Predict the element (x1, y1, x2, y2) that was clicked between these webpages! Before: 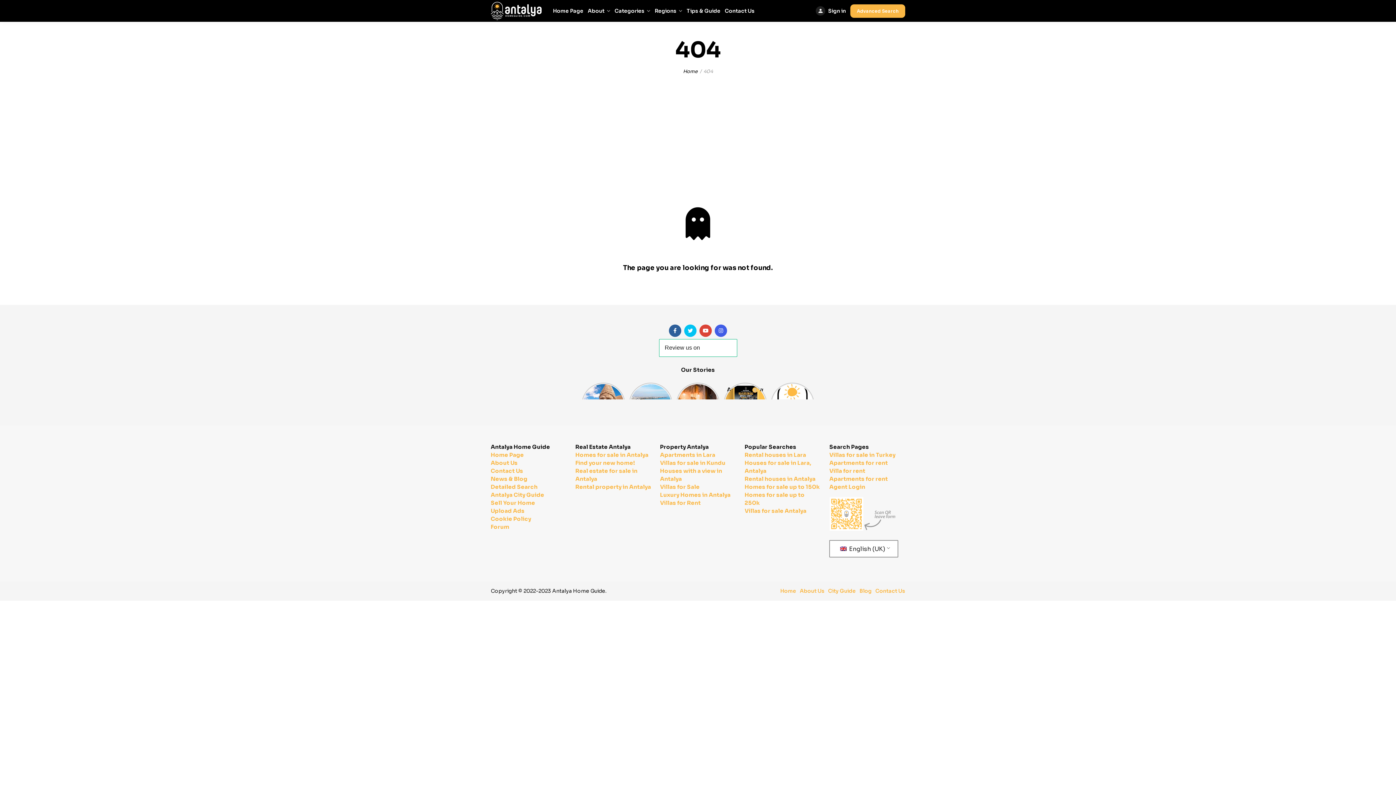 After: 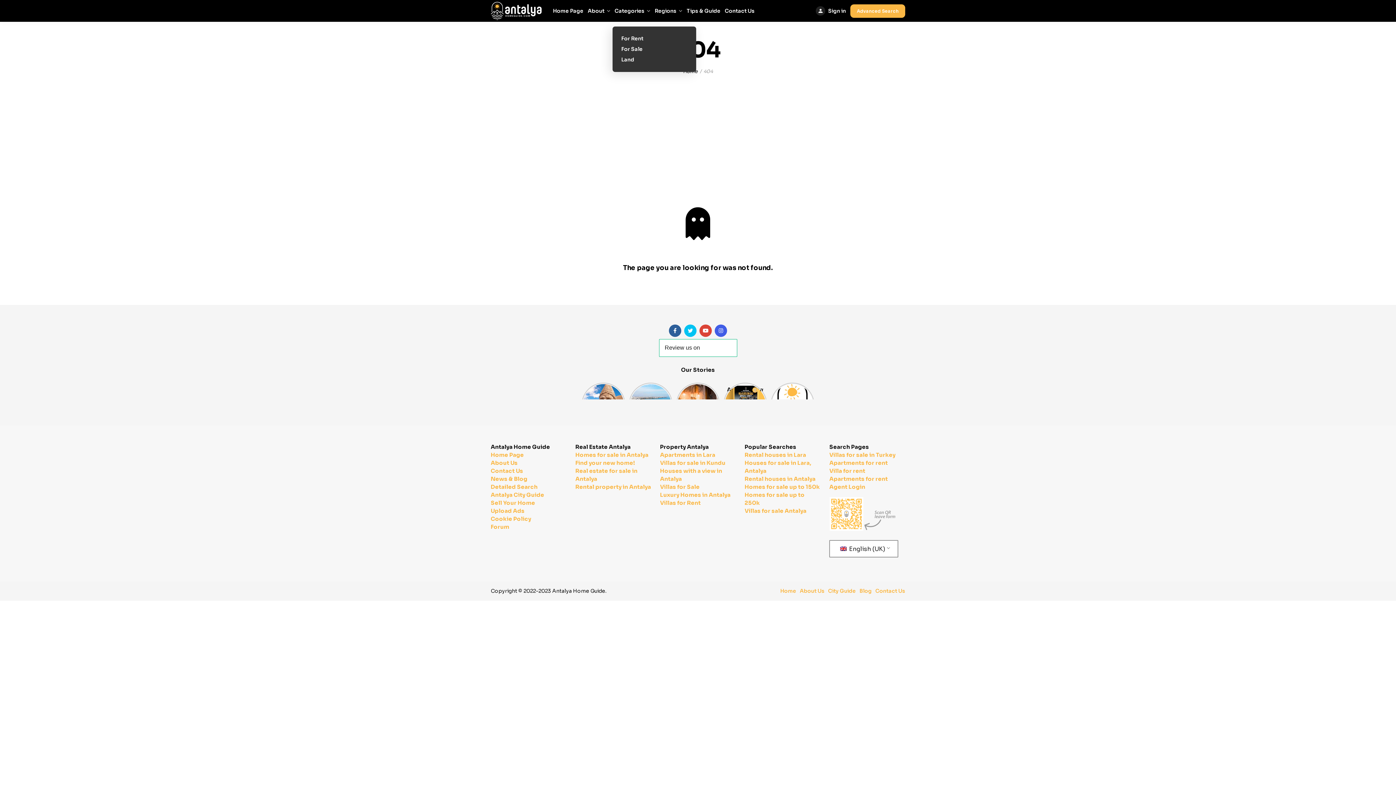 Action: bbox: (612, 7, 652, 14) label: Categories